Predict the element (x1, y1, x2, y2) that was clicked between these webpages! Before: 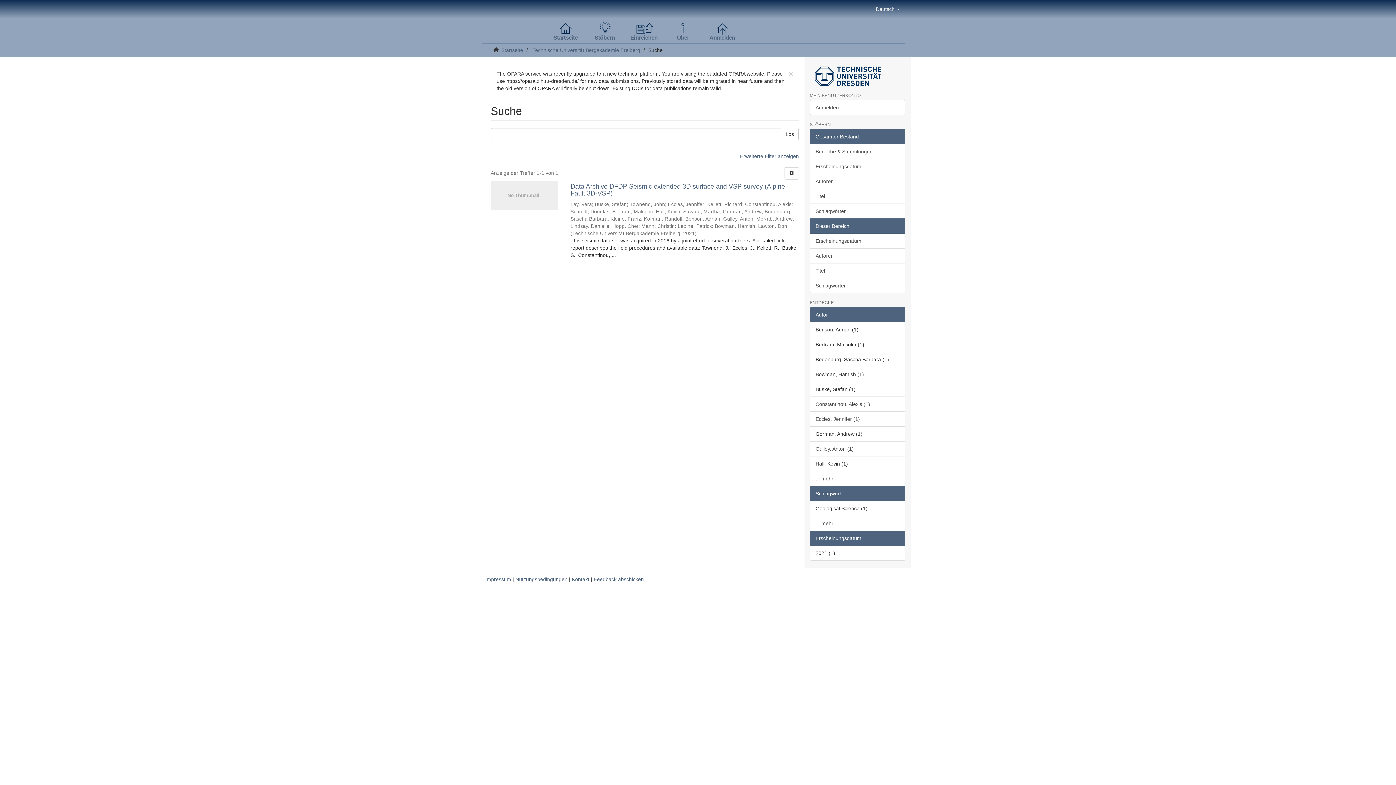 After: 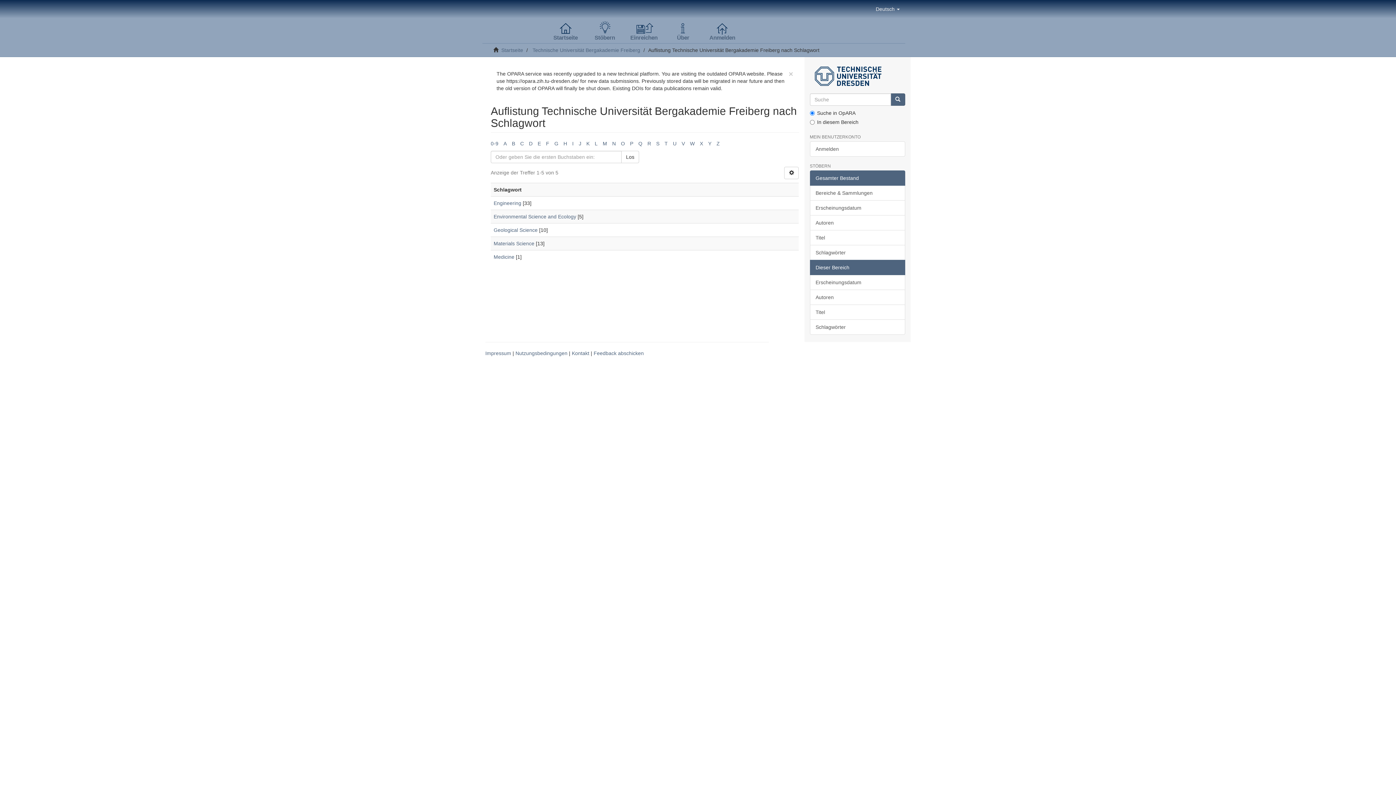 Action: label: Schlagwörter bbox: (810, 278, 905, 293)